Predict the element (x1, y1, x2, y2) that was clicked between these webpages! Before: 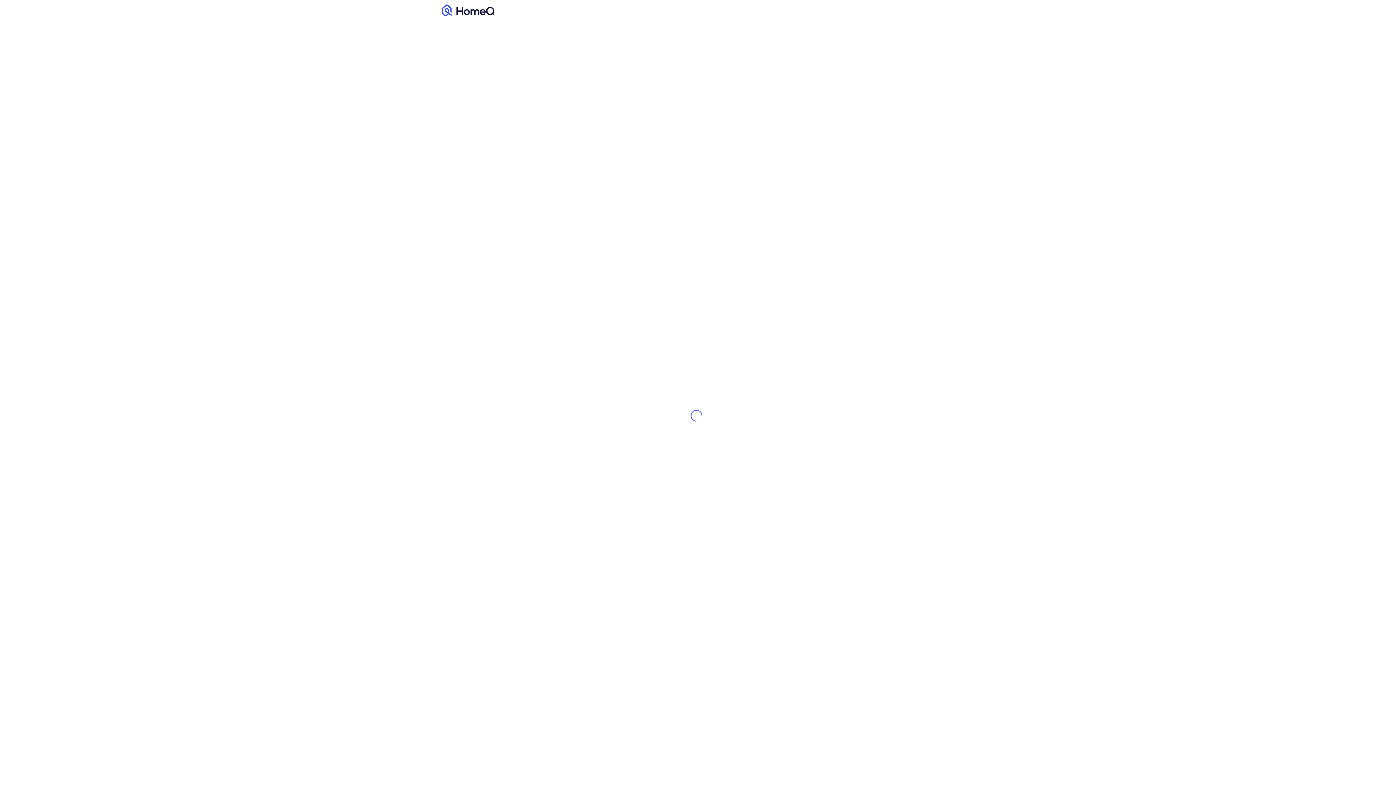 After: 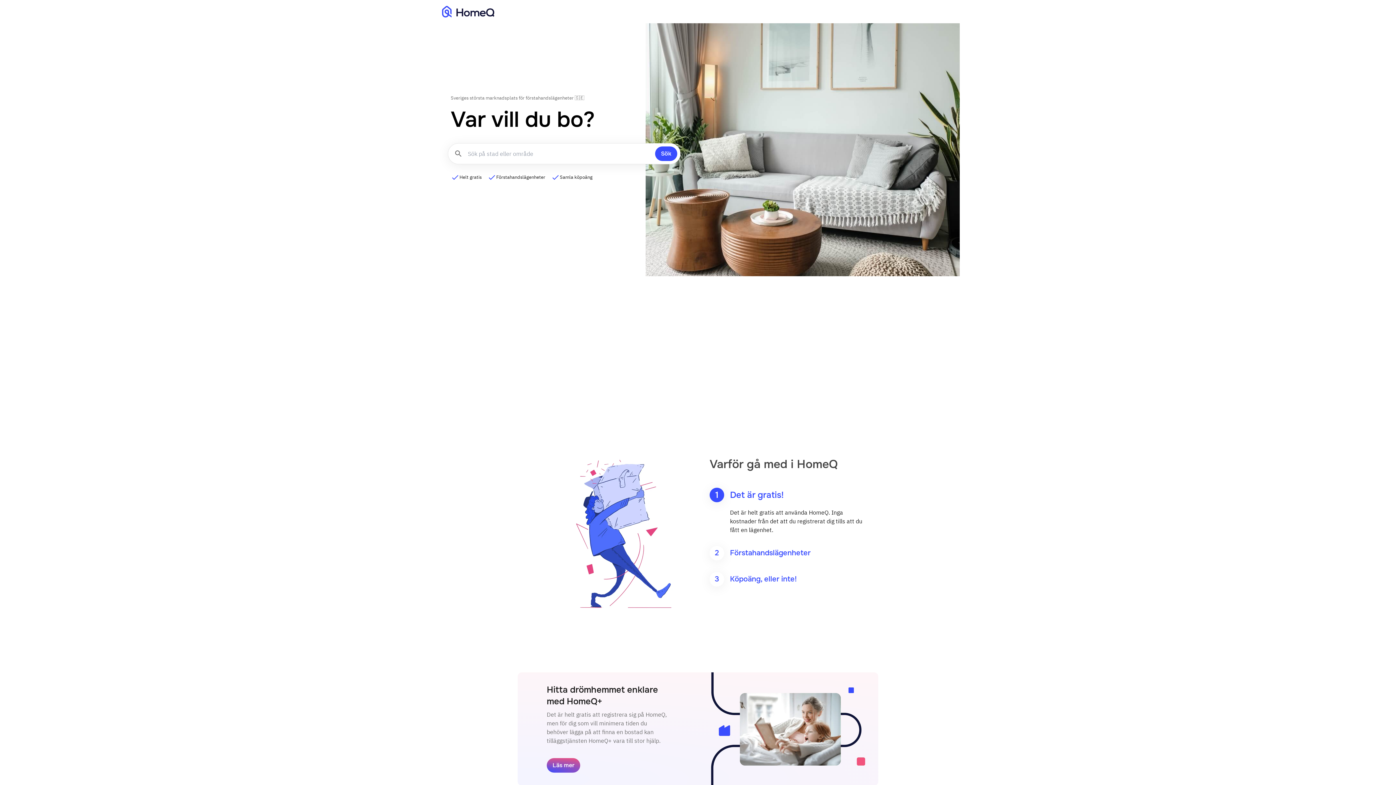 Action: bbox: (442, 4, 494, 16) label: Till HomeQ